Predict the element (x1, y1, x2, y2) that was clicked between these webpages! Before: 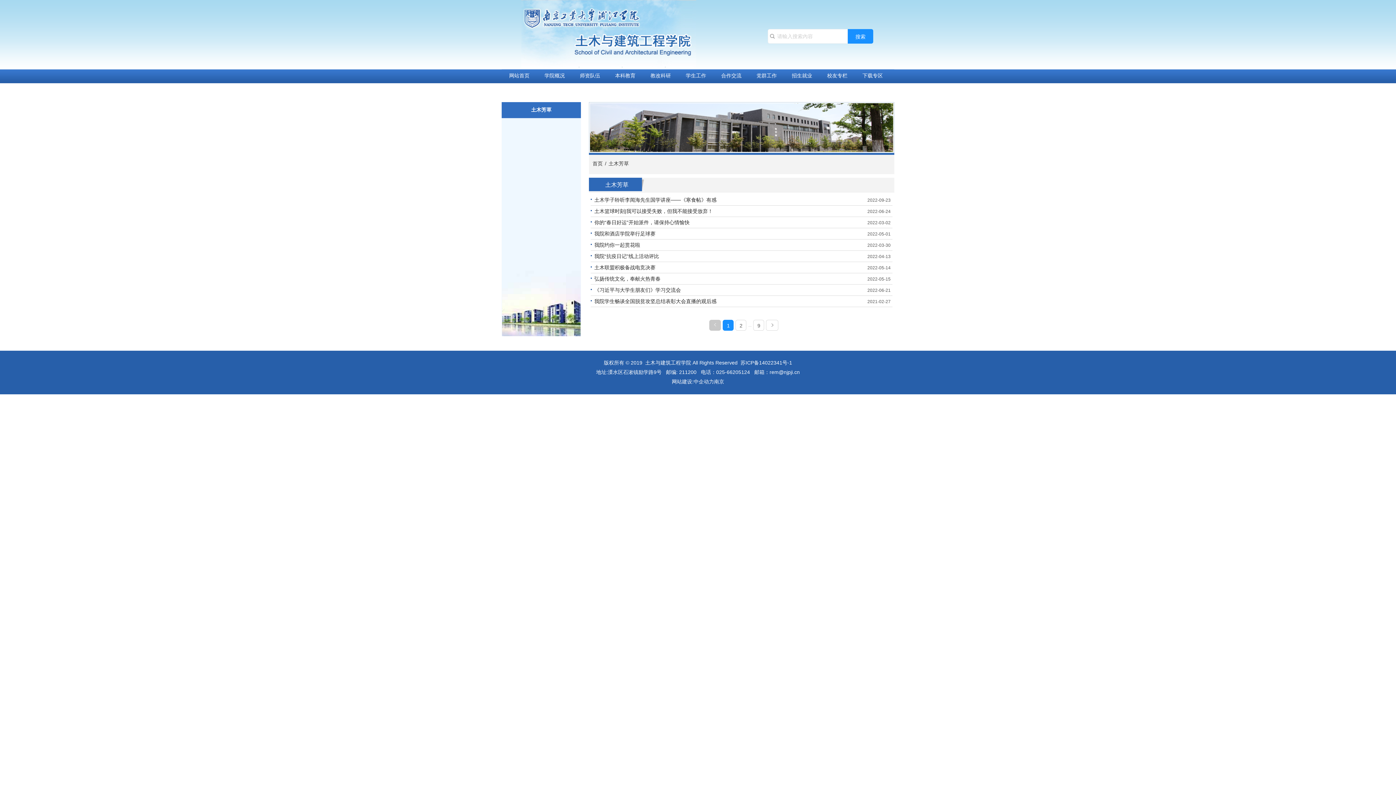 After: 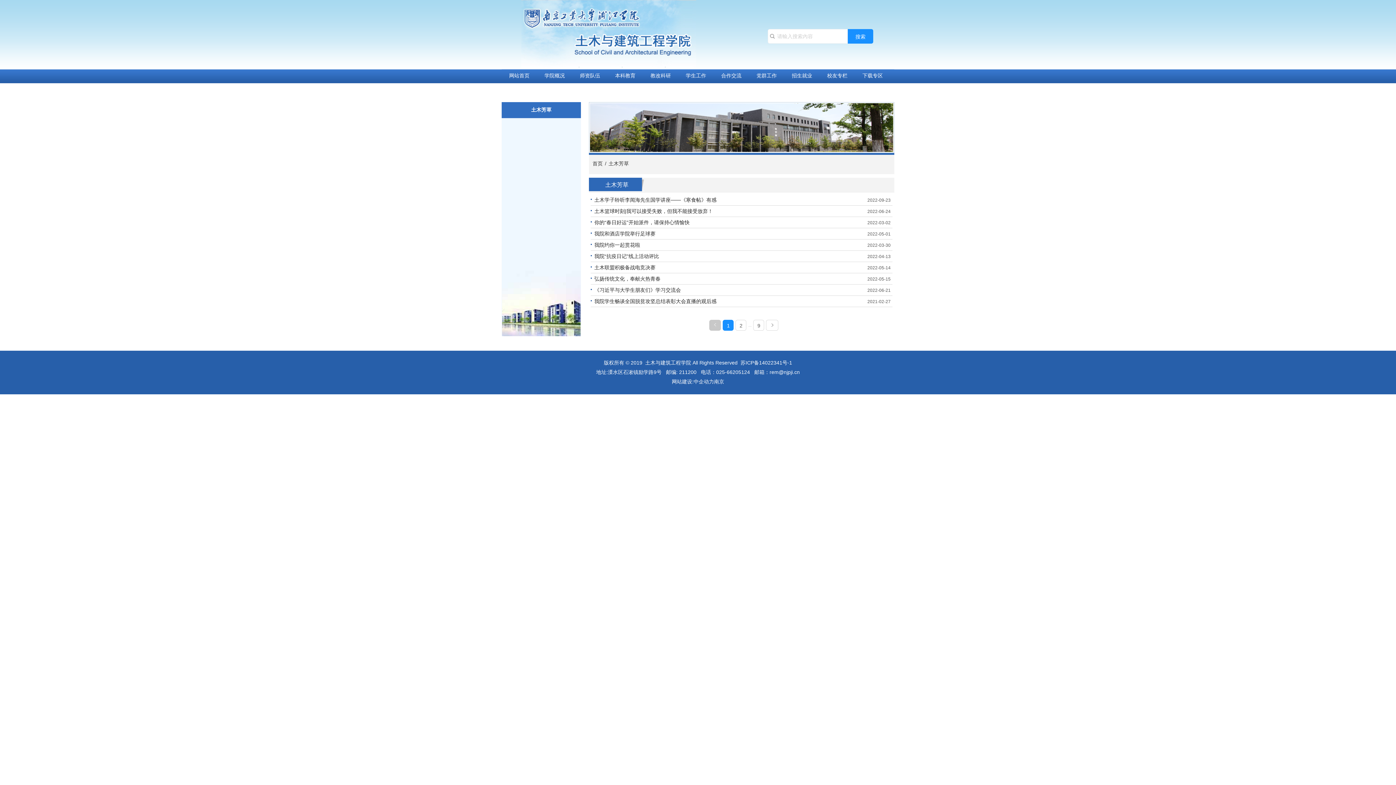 Action: bbox: (594, 253, 832, 259) label: 我院“抗疫日记”线上活动评比